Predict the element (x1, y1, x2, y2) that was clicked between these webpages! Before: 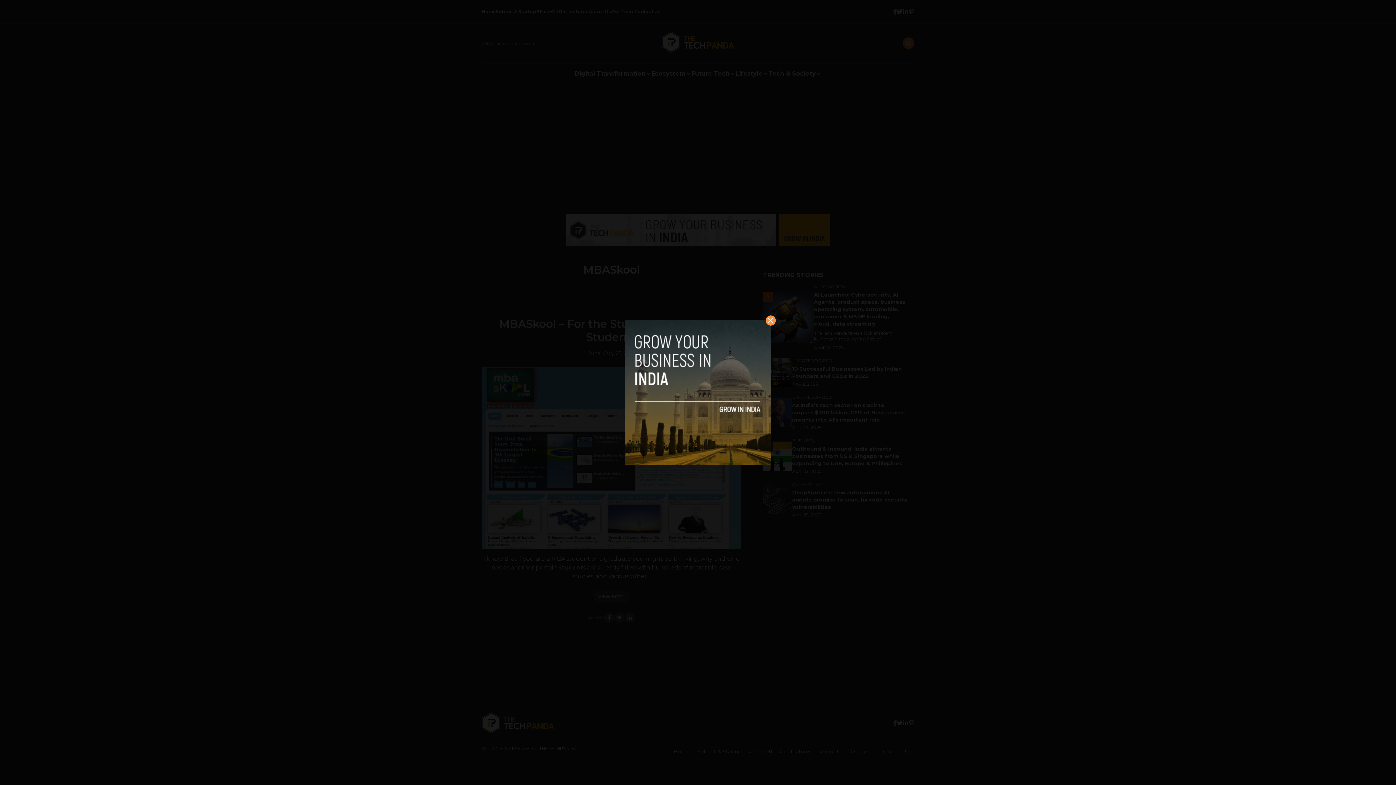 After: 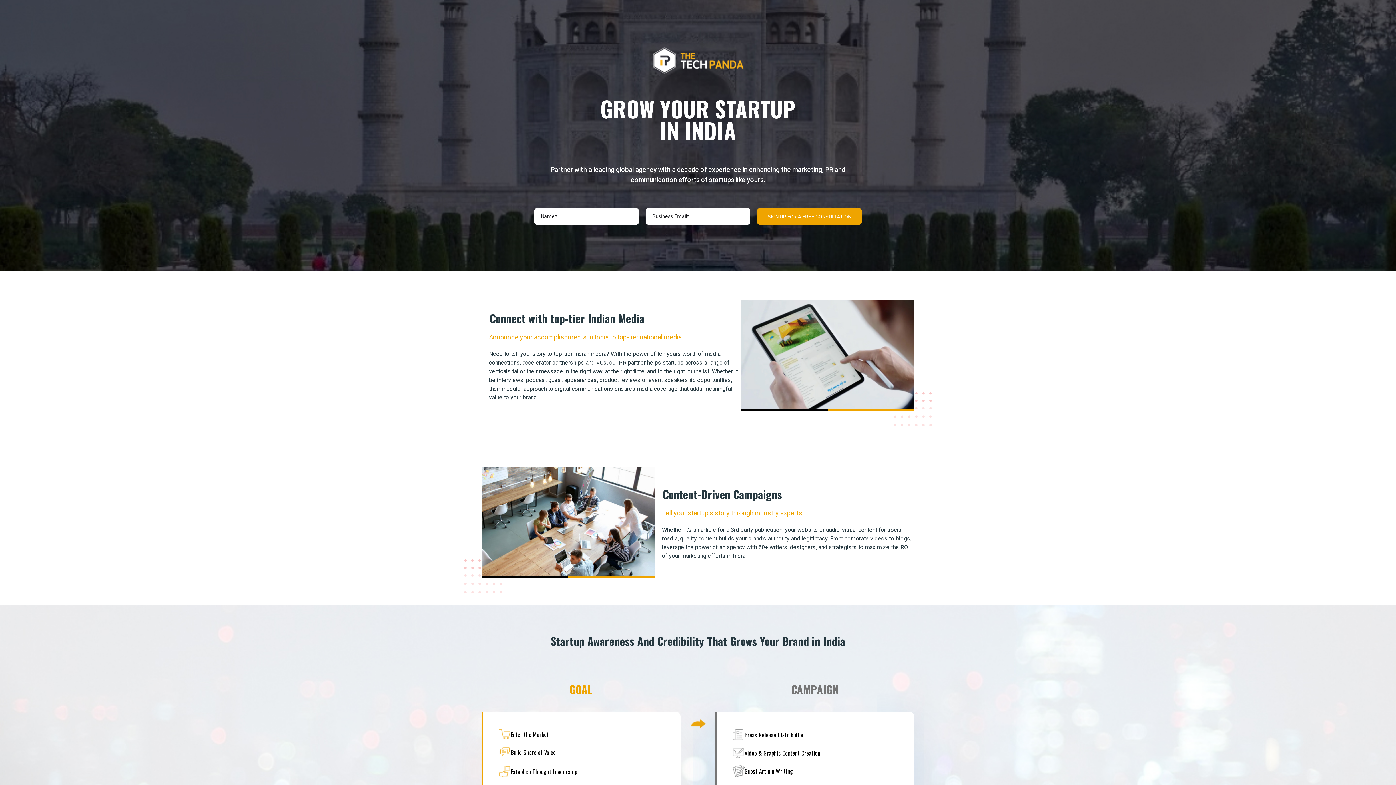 Action: bbox: (625, 320, 770, 465)